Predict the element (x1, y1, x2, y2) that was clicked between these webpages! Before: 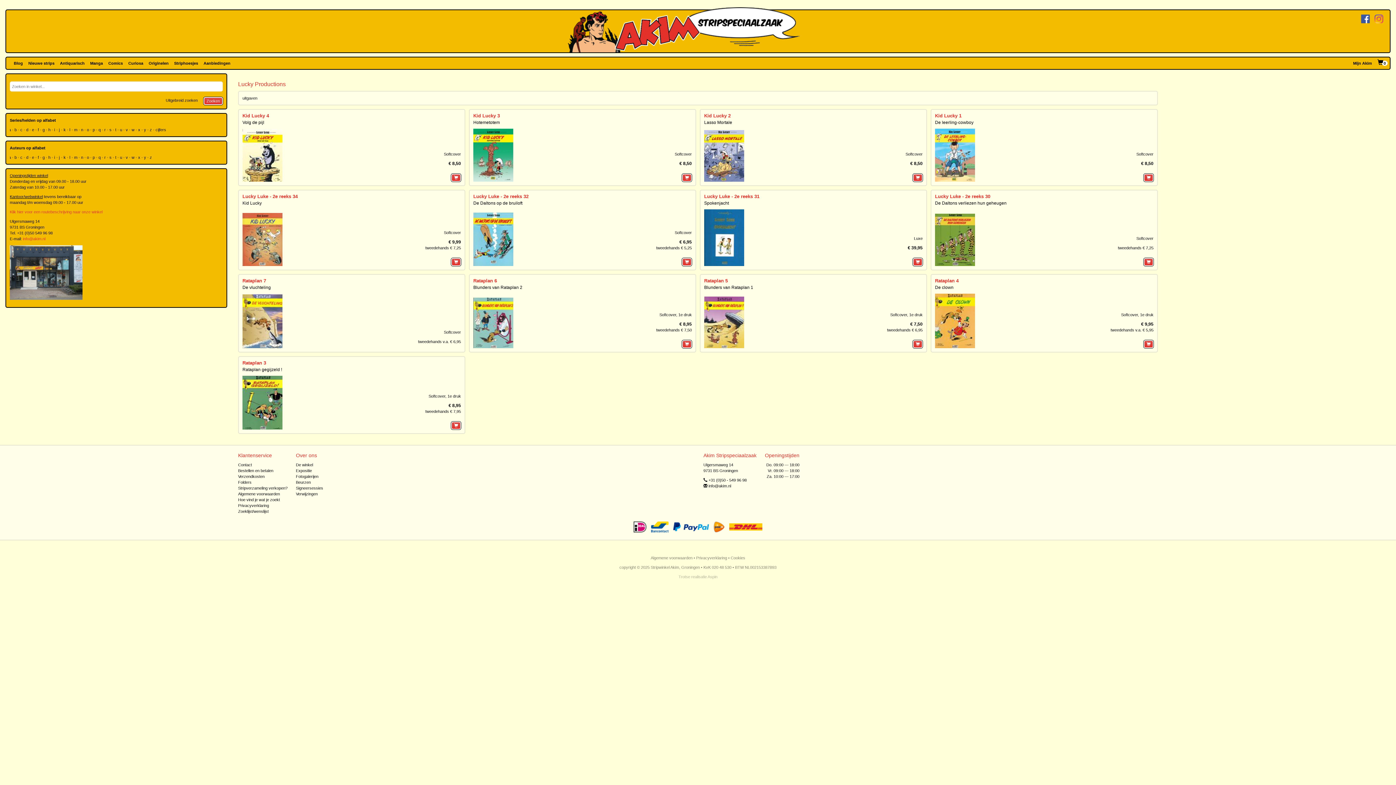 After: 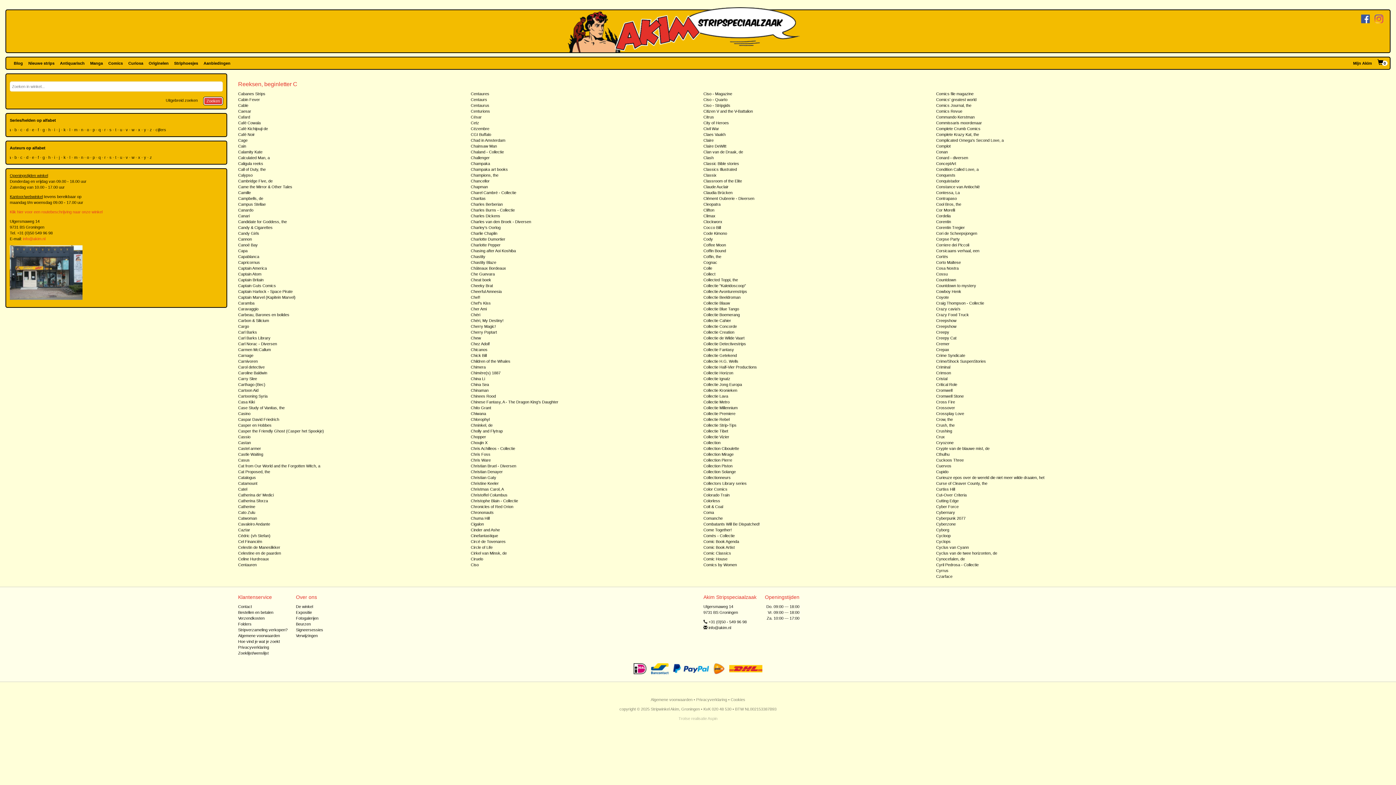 Action: bbox: (21, 126, 22, 132) label: c